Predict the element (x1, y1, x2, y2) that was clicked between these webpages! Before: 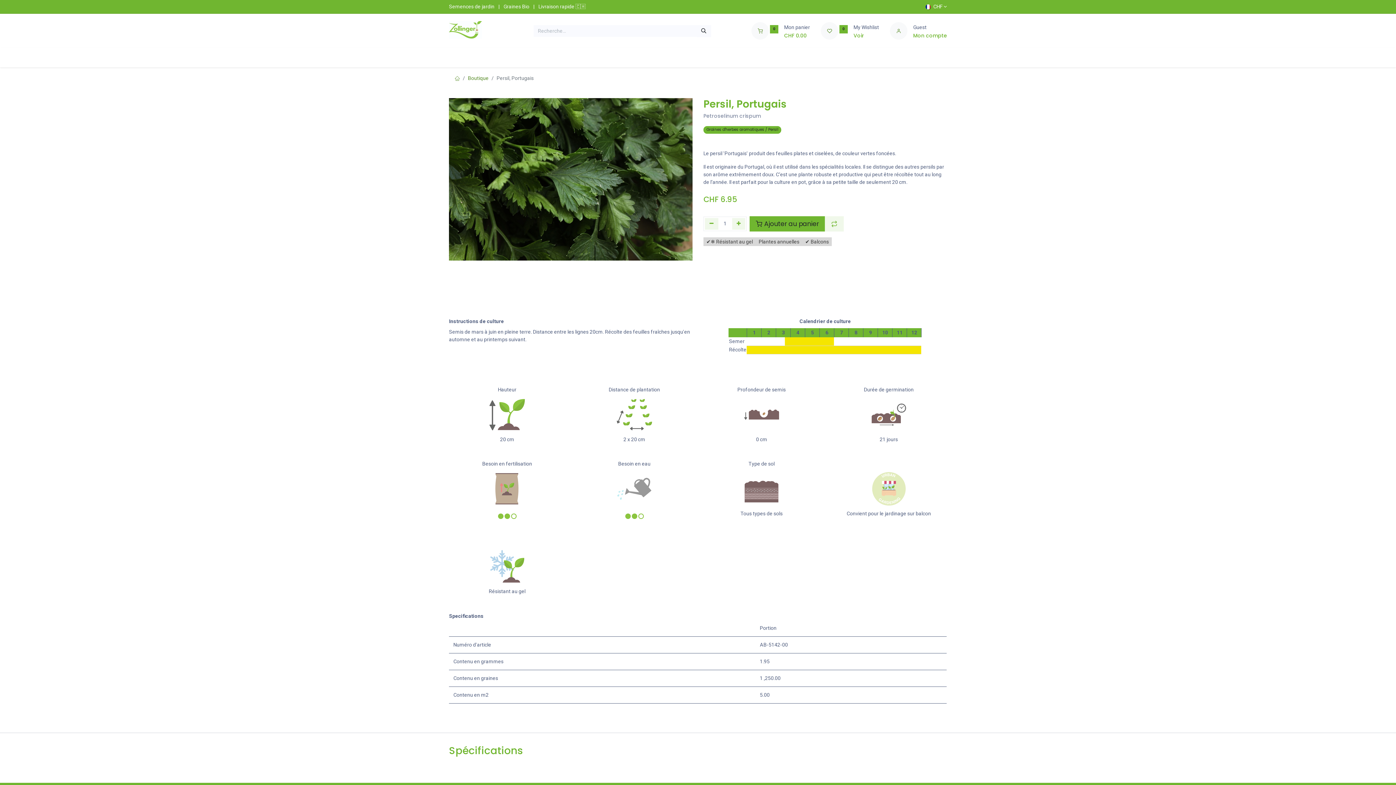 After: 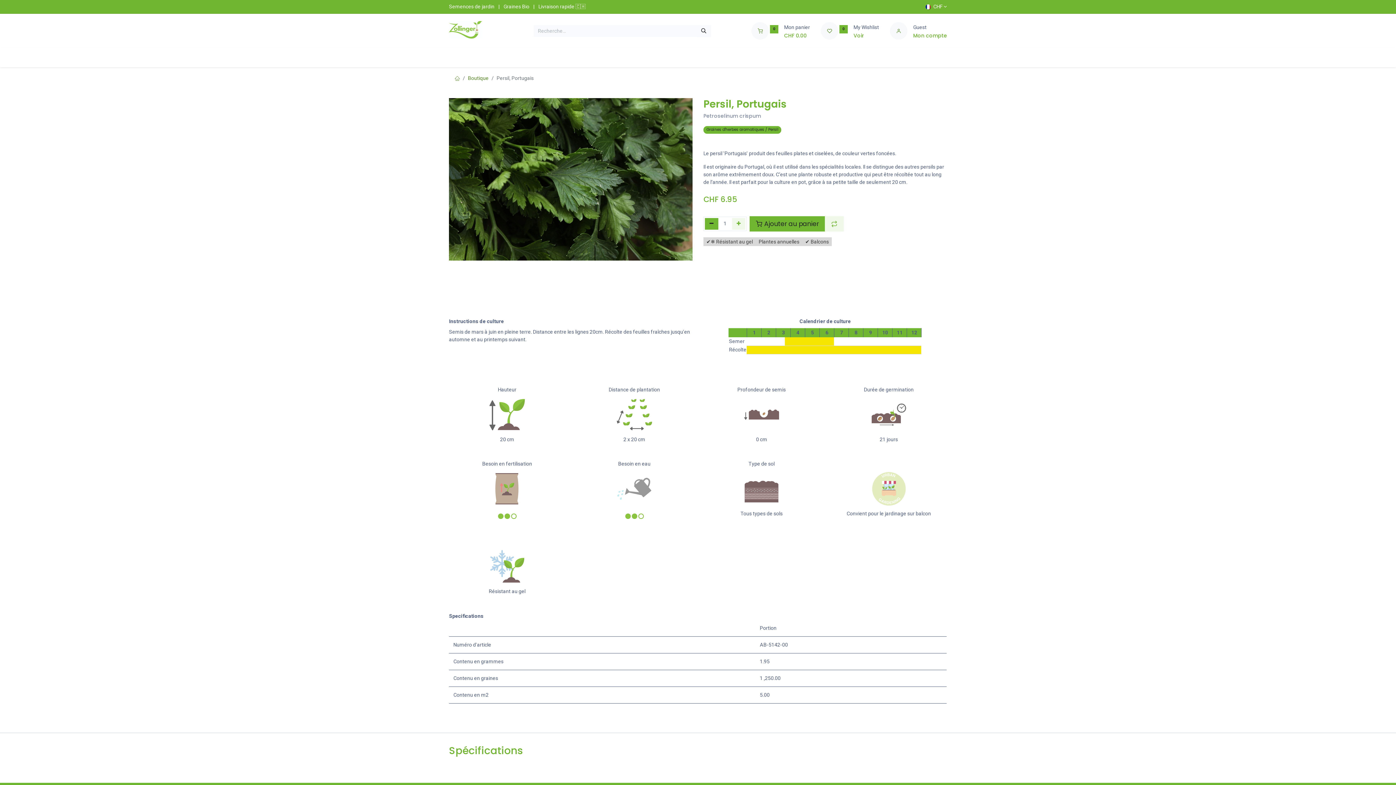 Action: bbox: (705, 218, 718, 229) label: Supprimer